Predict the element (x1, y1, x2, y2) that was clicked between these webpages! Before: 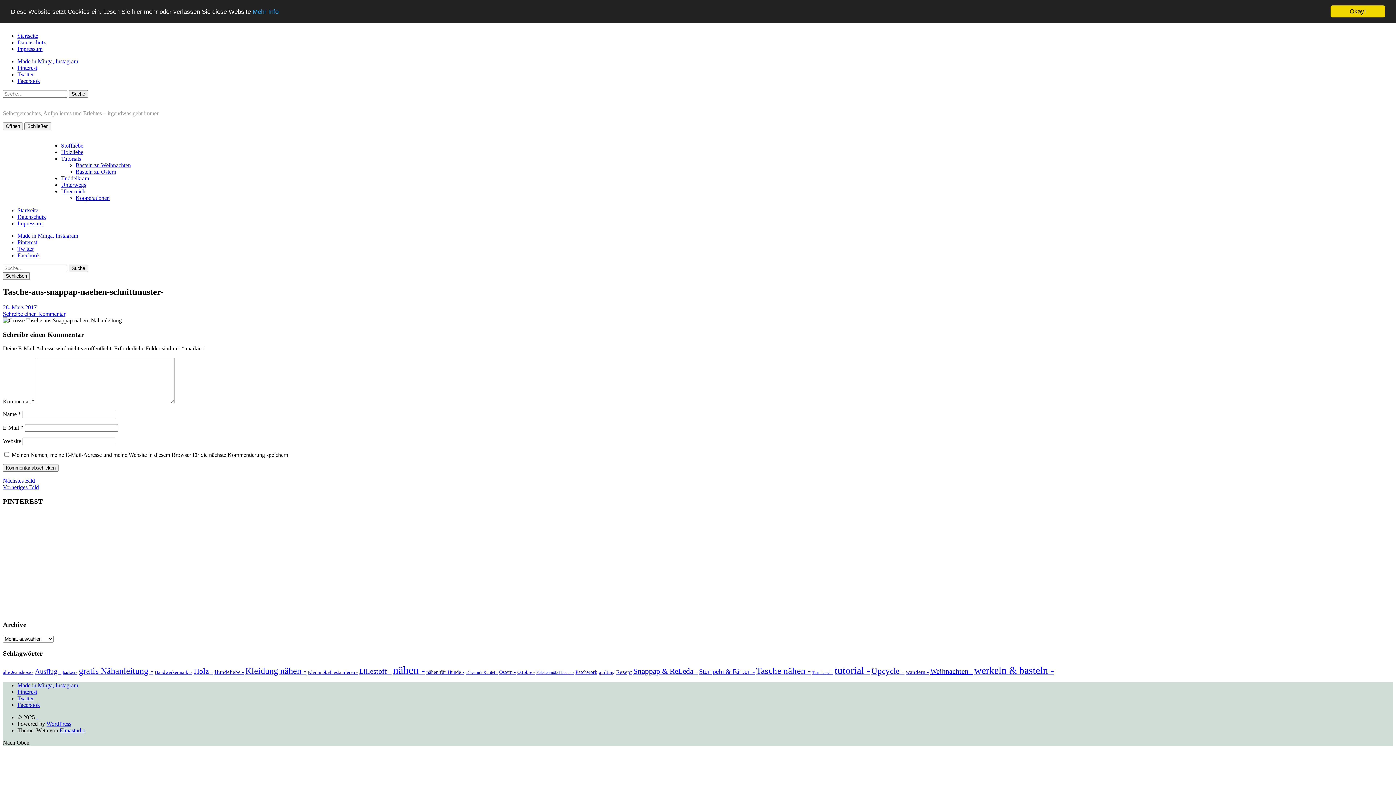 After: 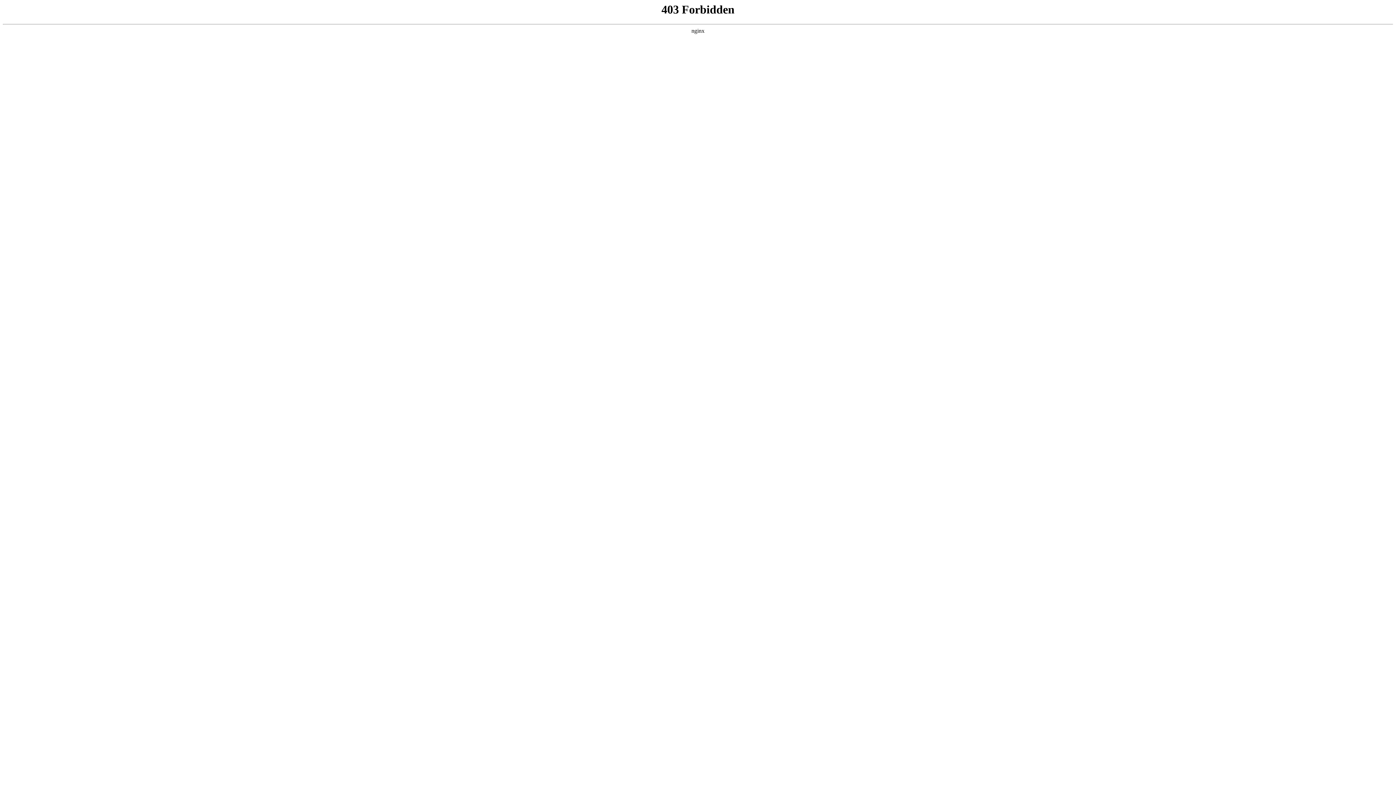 Action: label: WordPress bbox: (46, 720, 71, 727)